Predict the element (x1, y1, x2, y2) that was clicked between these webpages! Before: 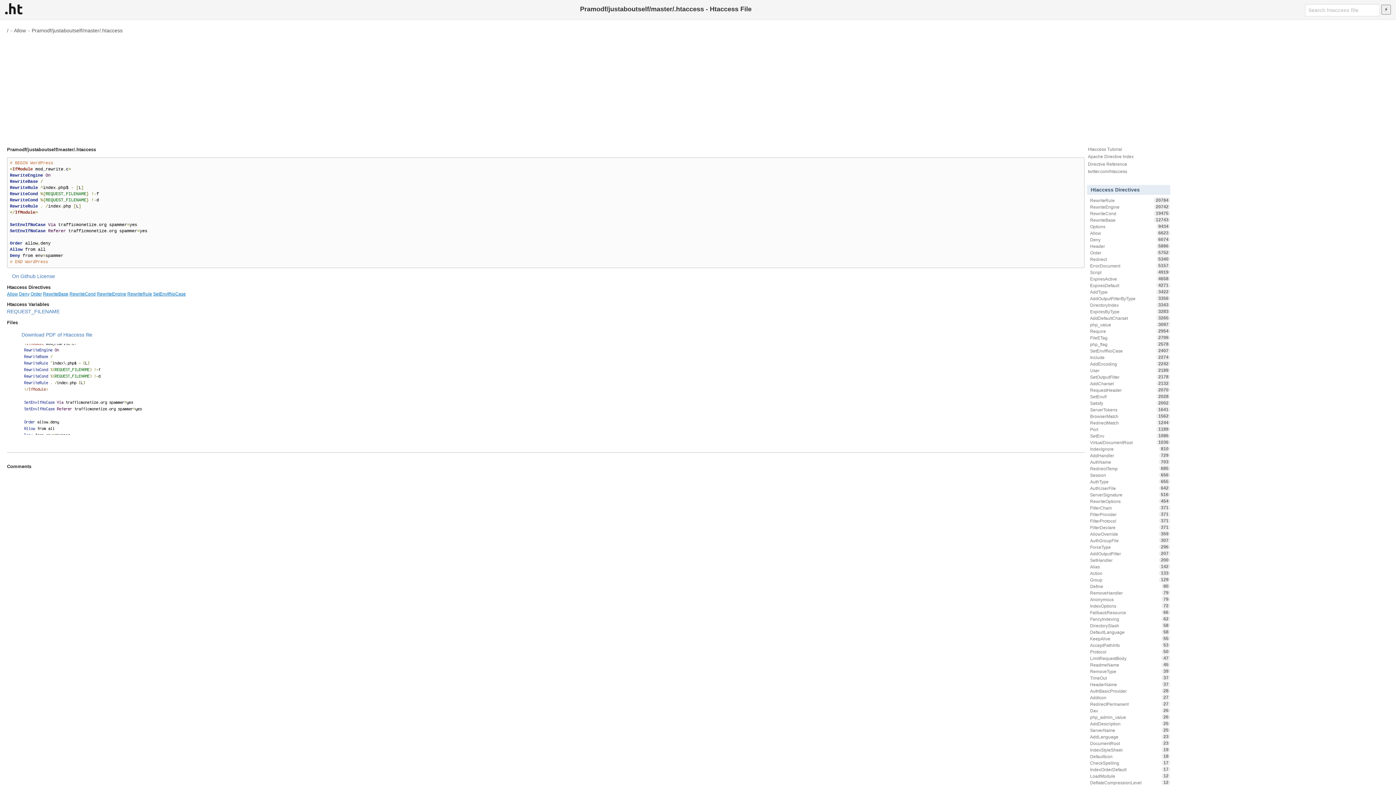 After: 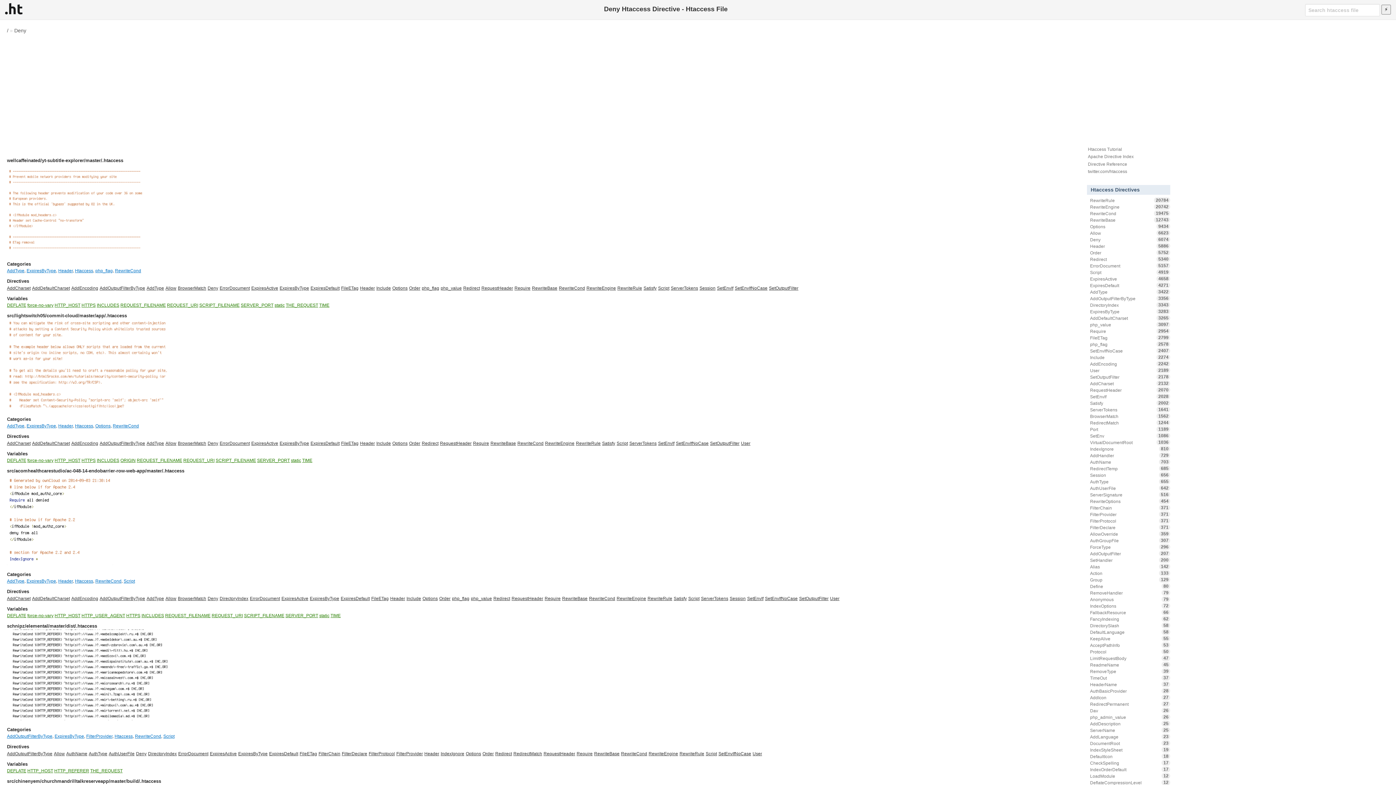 Action: label: Deny bbox: (18, 291, 29, 296)